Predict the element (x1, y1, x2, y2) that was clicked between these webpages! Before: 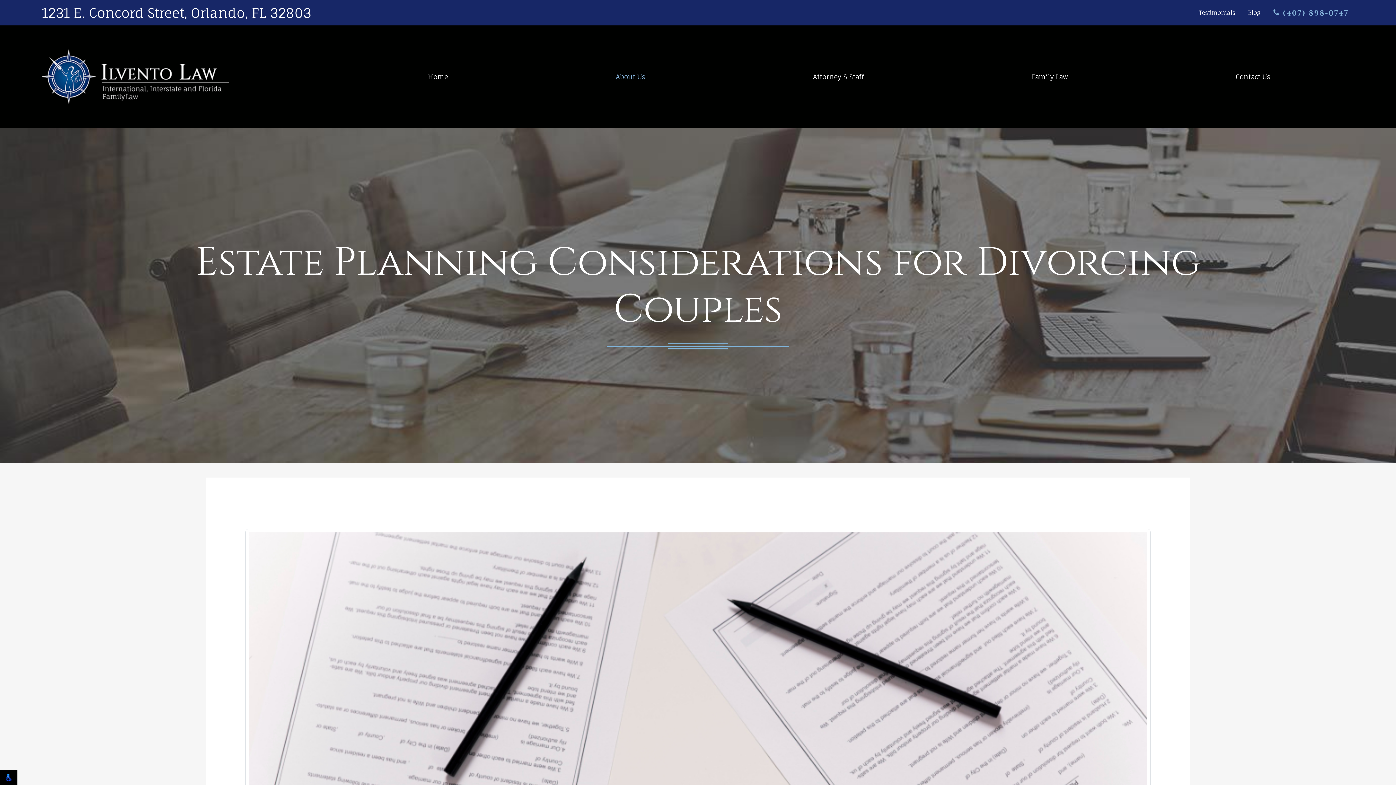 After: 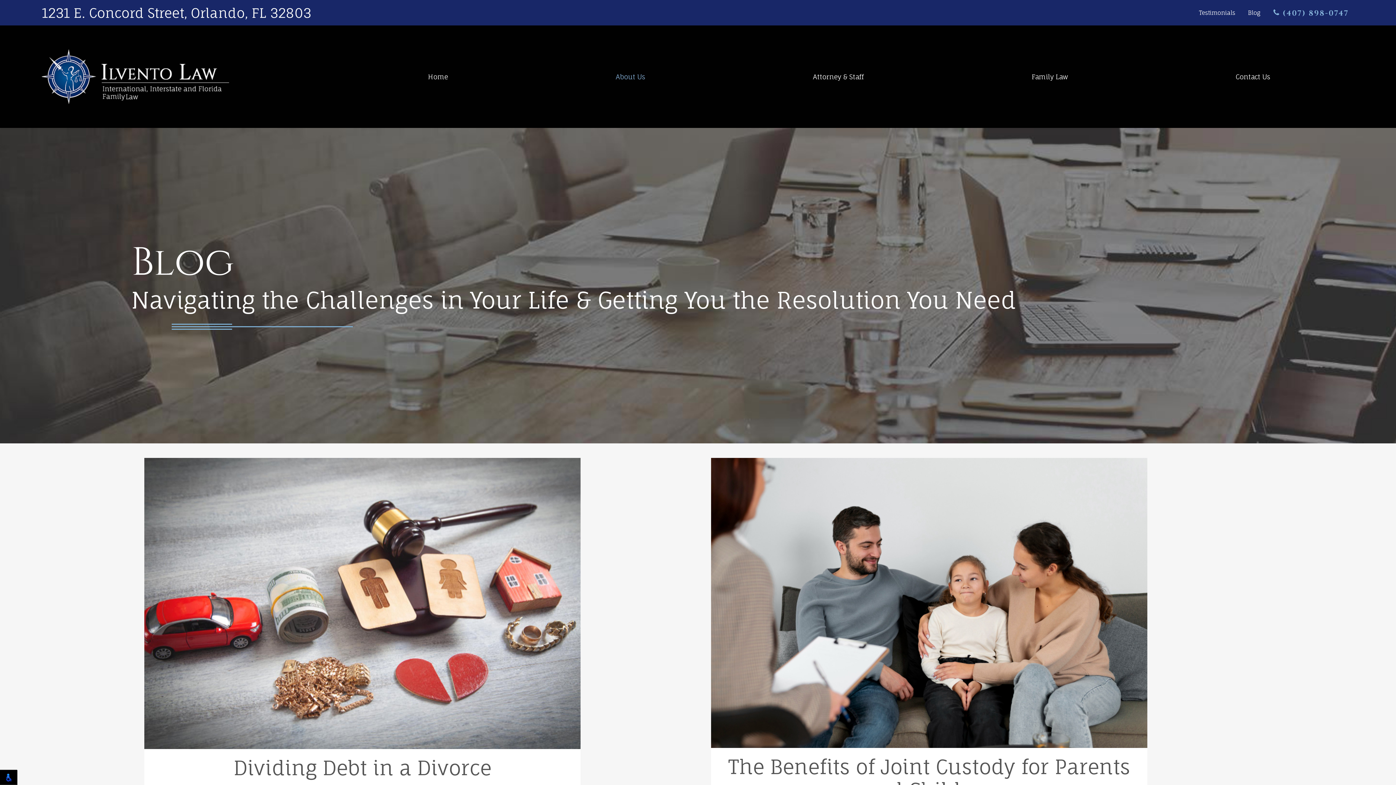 Action: label: Blog bbox: (1248, 7, 1261, 17)